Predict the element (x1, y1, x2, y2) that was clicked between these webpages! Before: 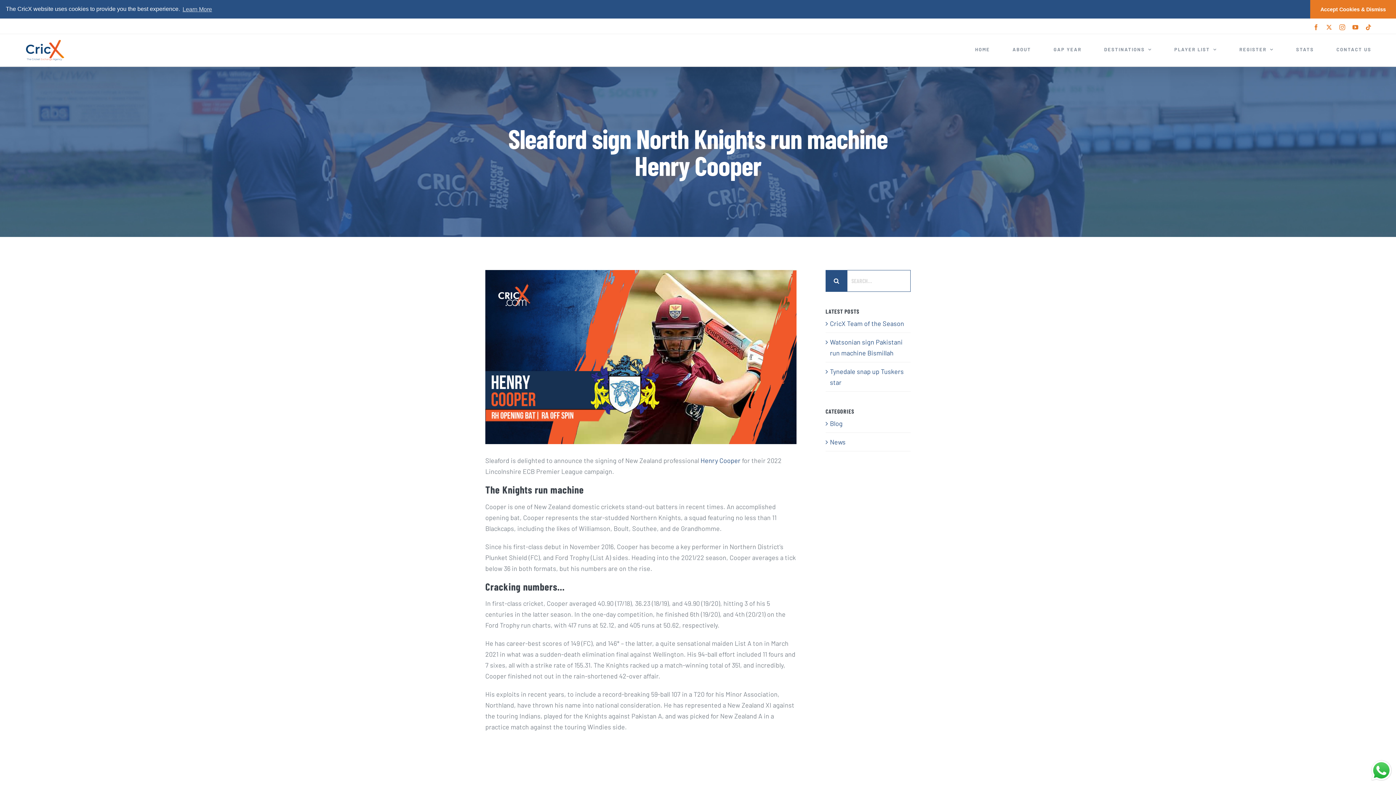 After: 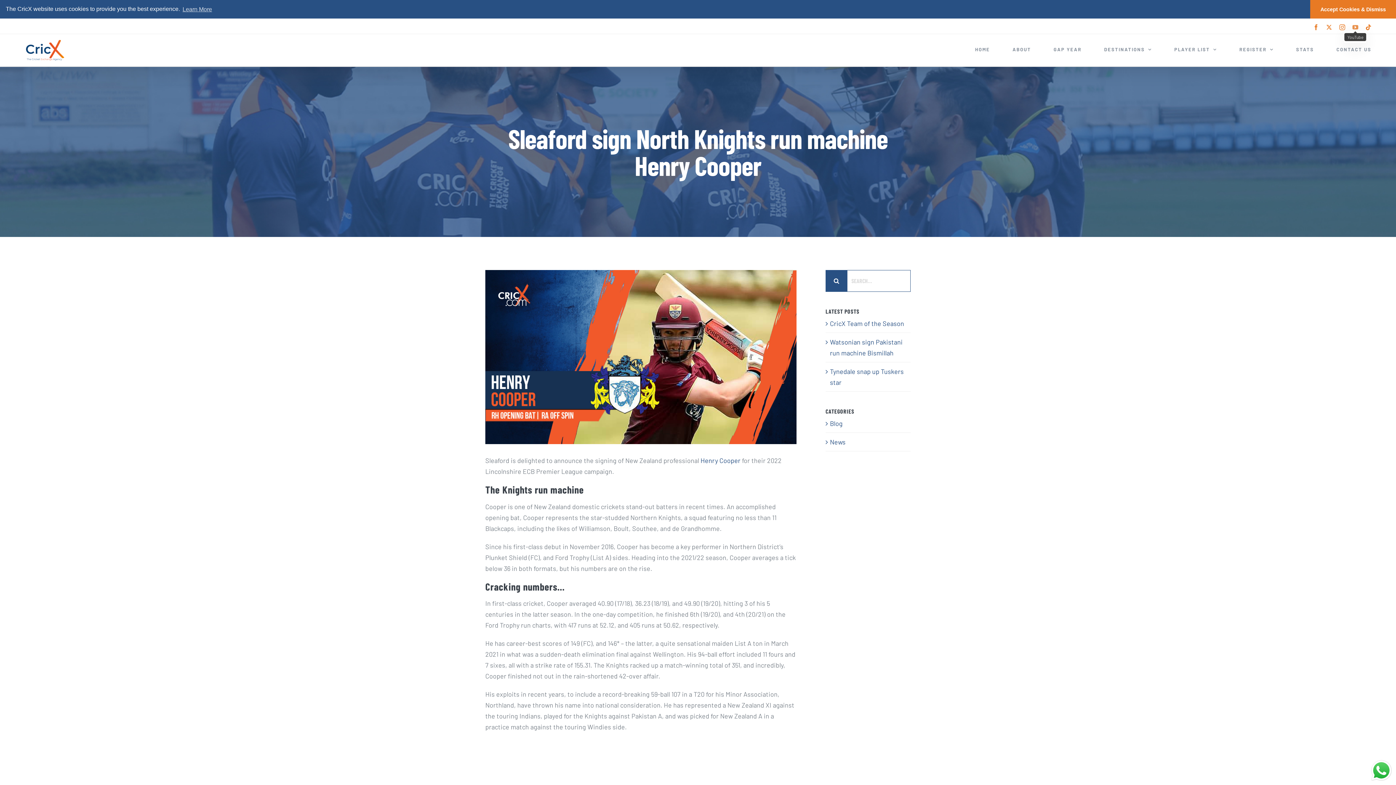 Action: bbox: (1352, 24, 1358, 30) label: YouTube